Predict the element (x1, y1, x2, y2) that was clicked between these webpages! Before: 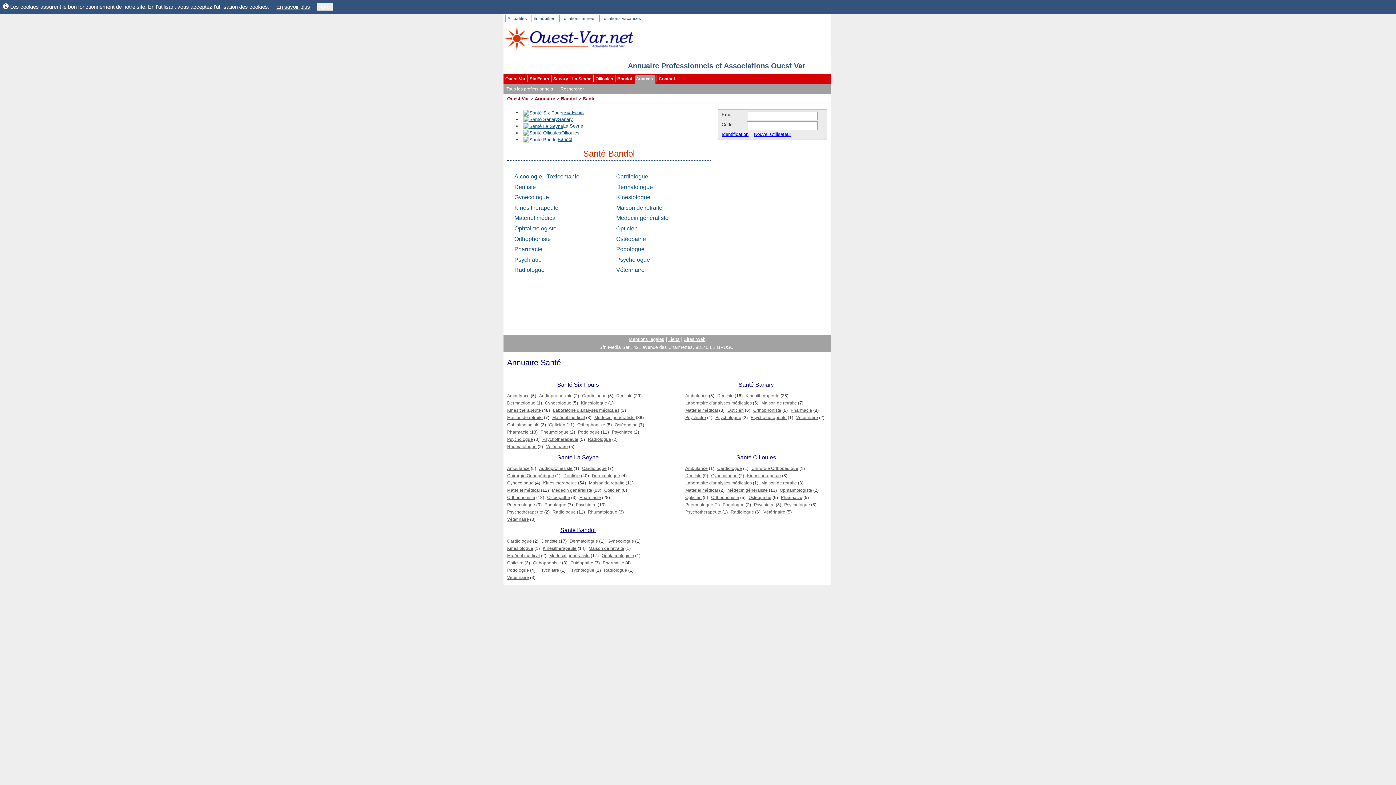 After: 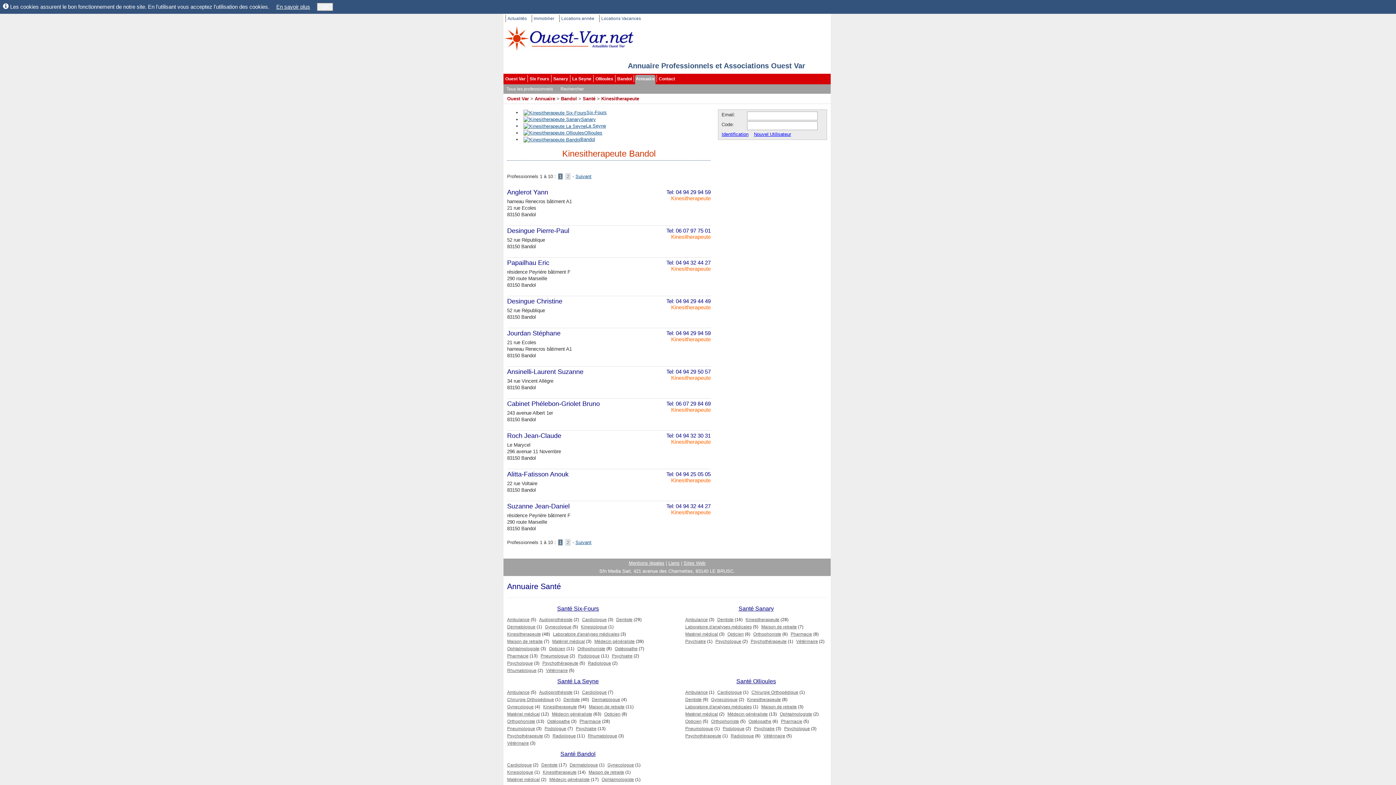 Action: bbox: (514, 204, 558, 210) label: Kinesitherapeute